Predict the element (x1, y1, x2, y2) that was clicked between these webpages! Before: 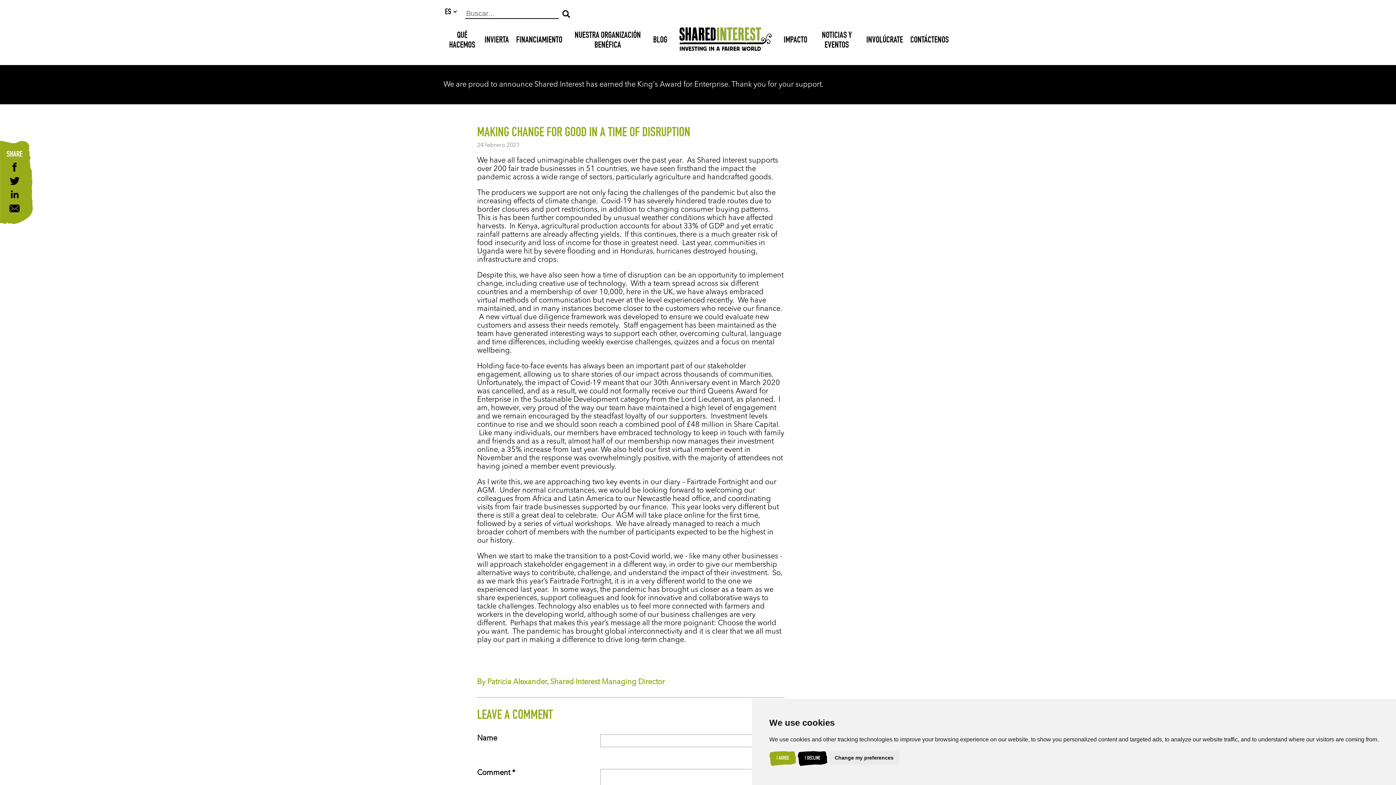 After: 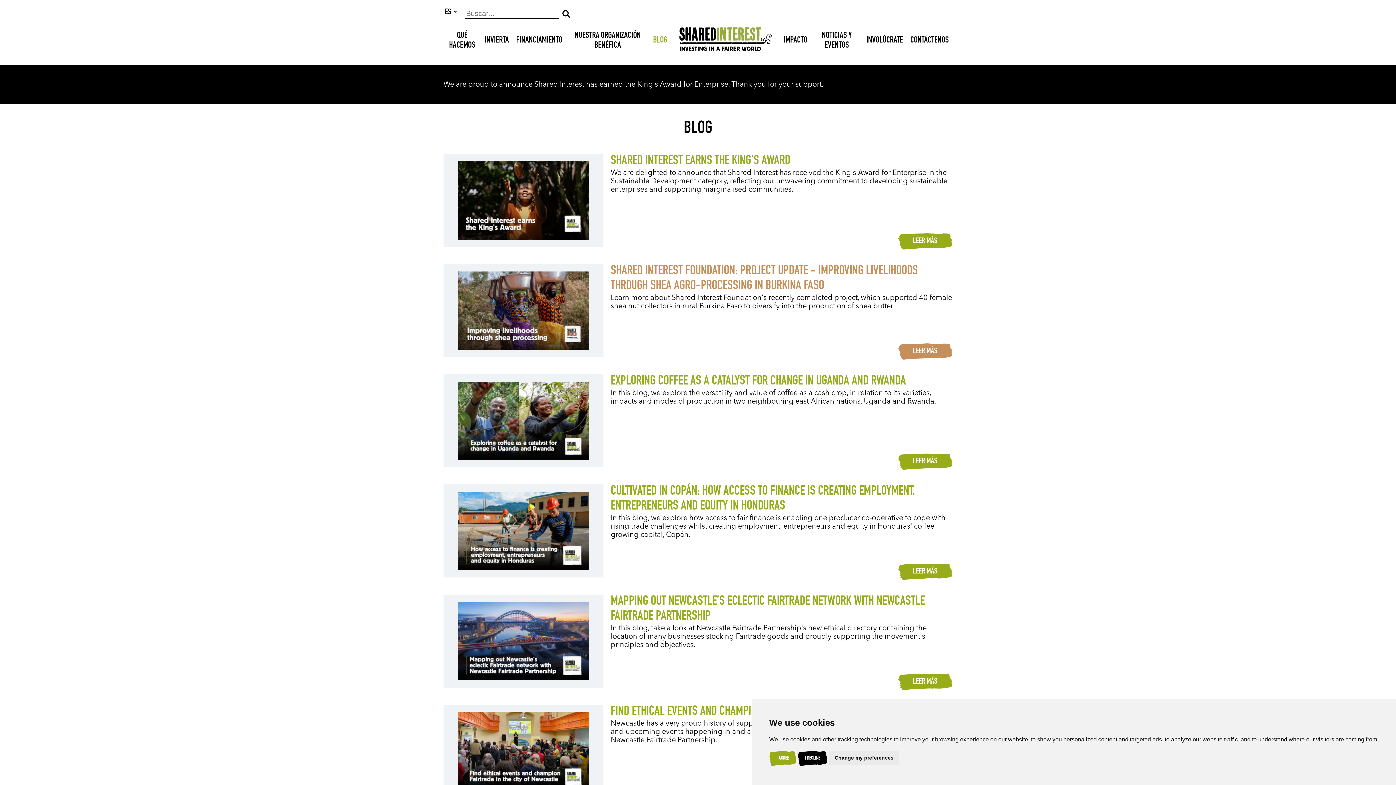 Action: label: BLOG bbox: (649, 32, 671, 49)